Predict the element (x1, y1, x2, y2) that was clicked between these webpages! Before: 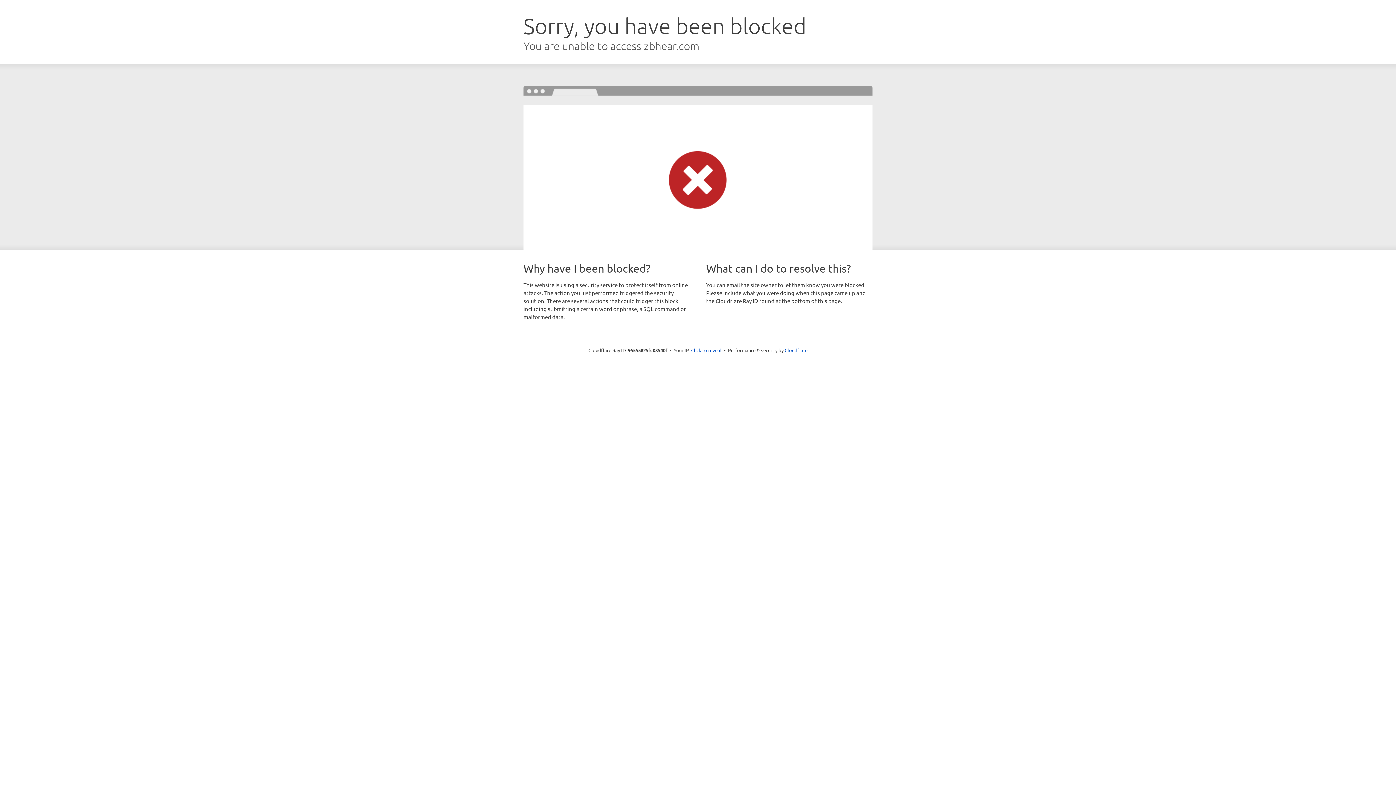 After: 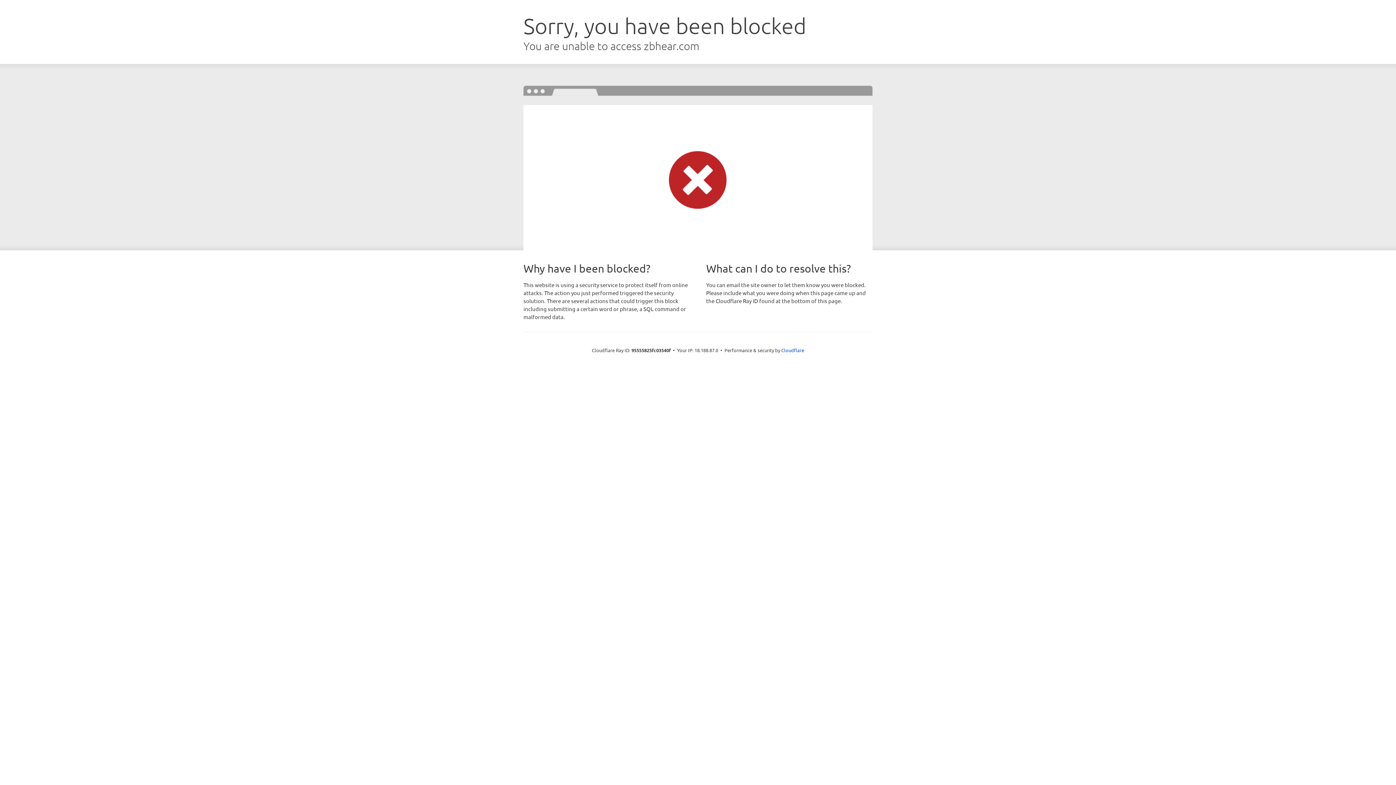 Action: label: Click to reveal bbox: (691, 346, 721, 353)